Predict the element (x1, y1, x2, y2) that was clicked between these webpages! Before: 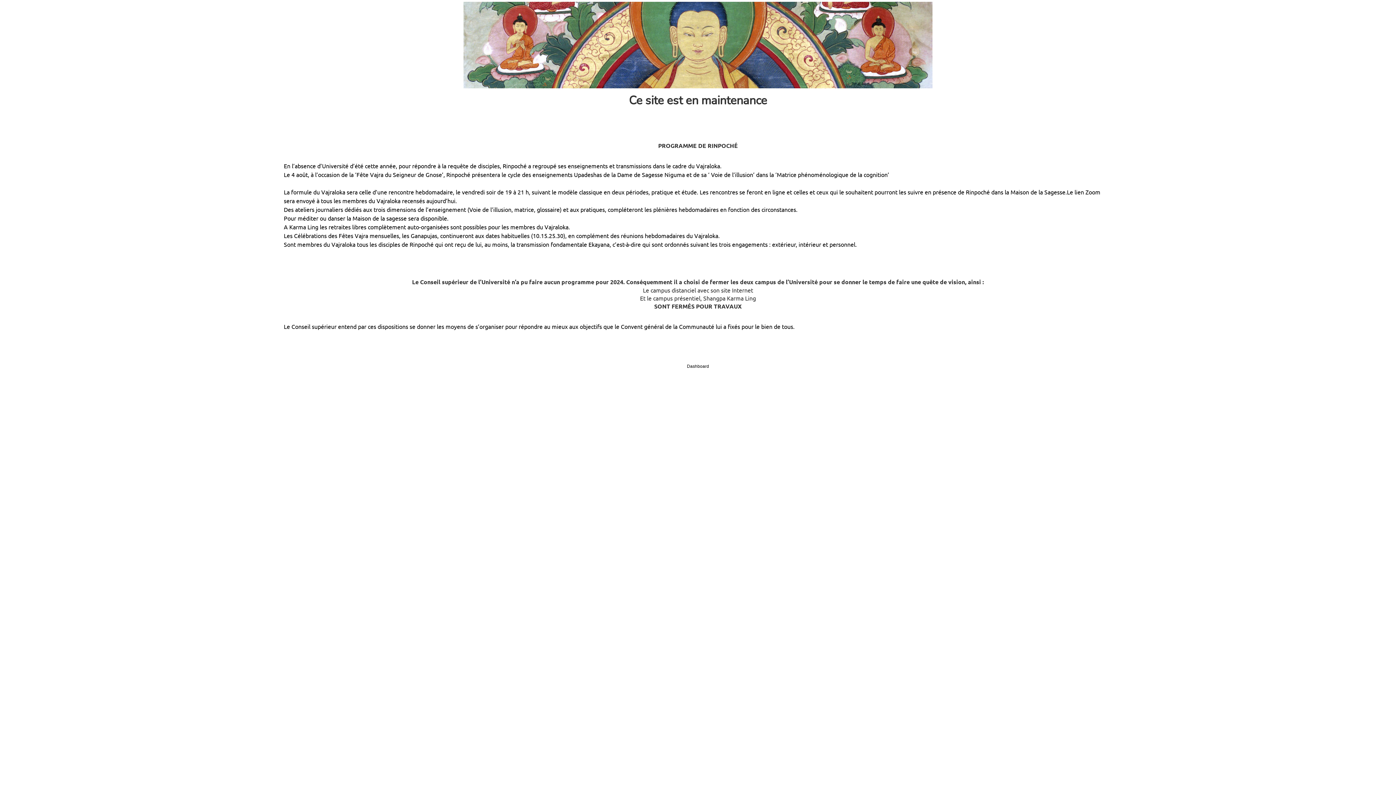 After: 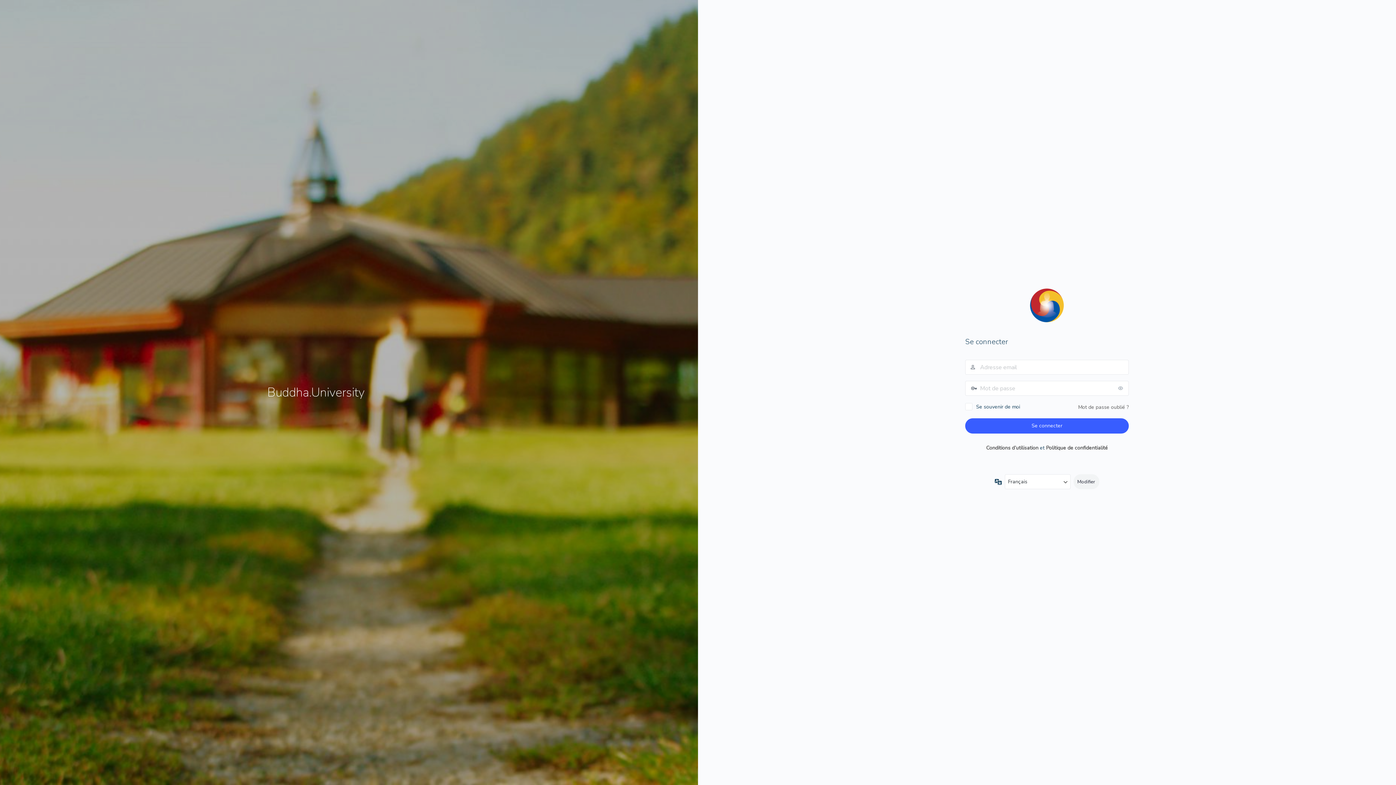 Action: label: Dashboard bbox: (687, 364, 709, 369)